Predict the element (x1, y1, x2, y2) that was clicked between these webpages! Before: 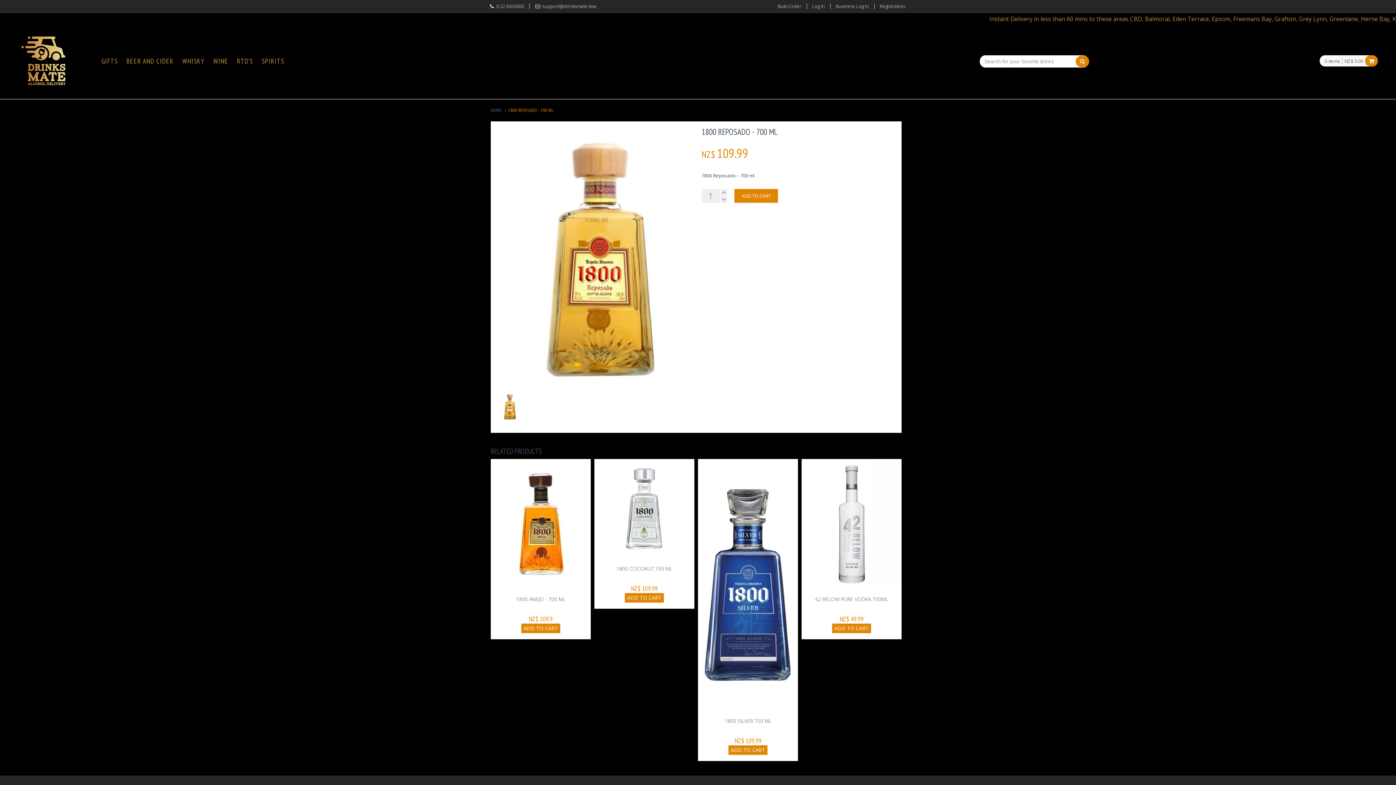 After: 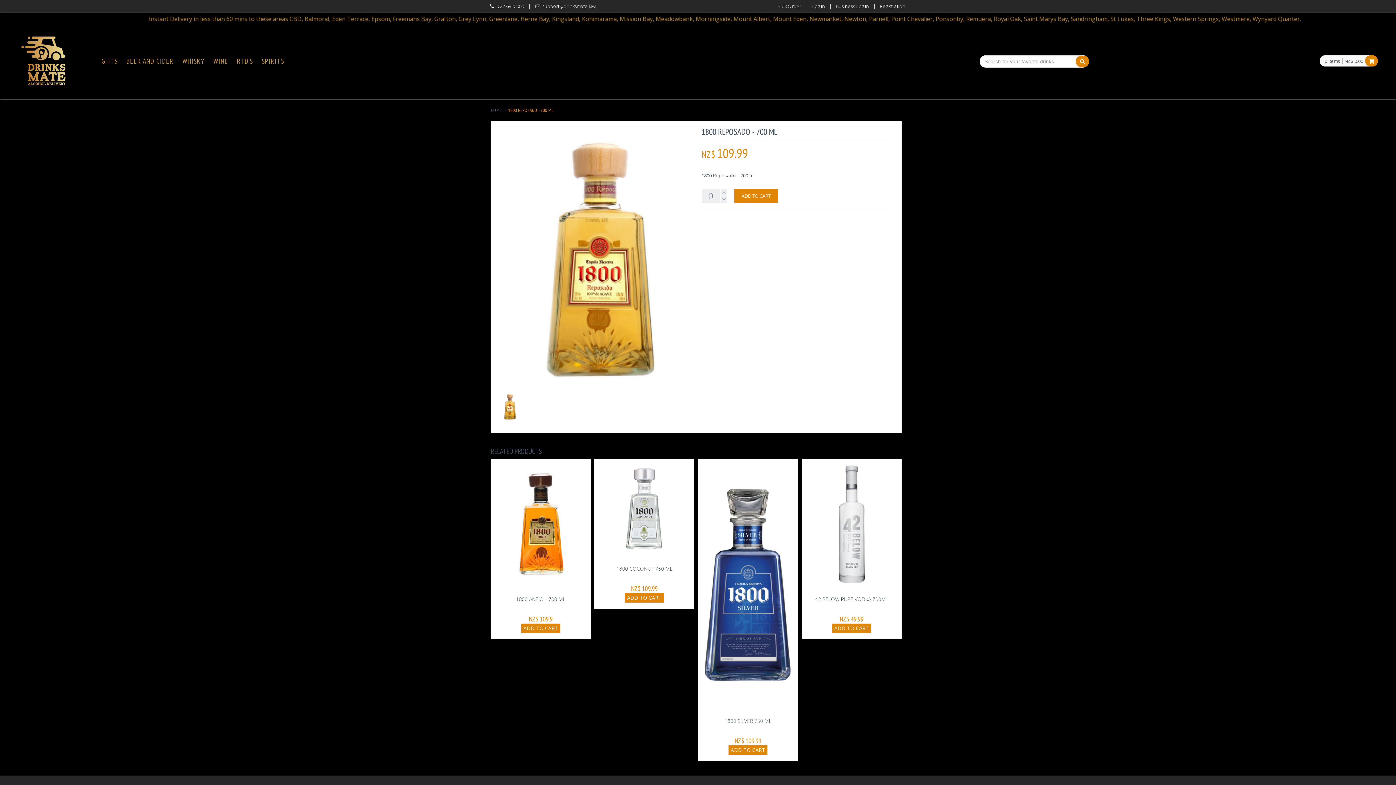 Action: bbox: (720, 196, 727, 202)